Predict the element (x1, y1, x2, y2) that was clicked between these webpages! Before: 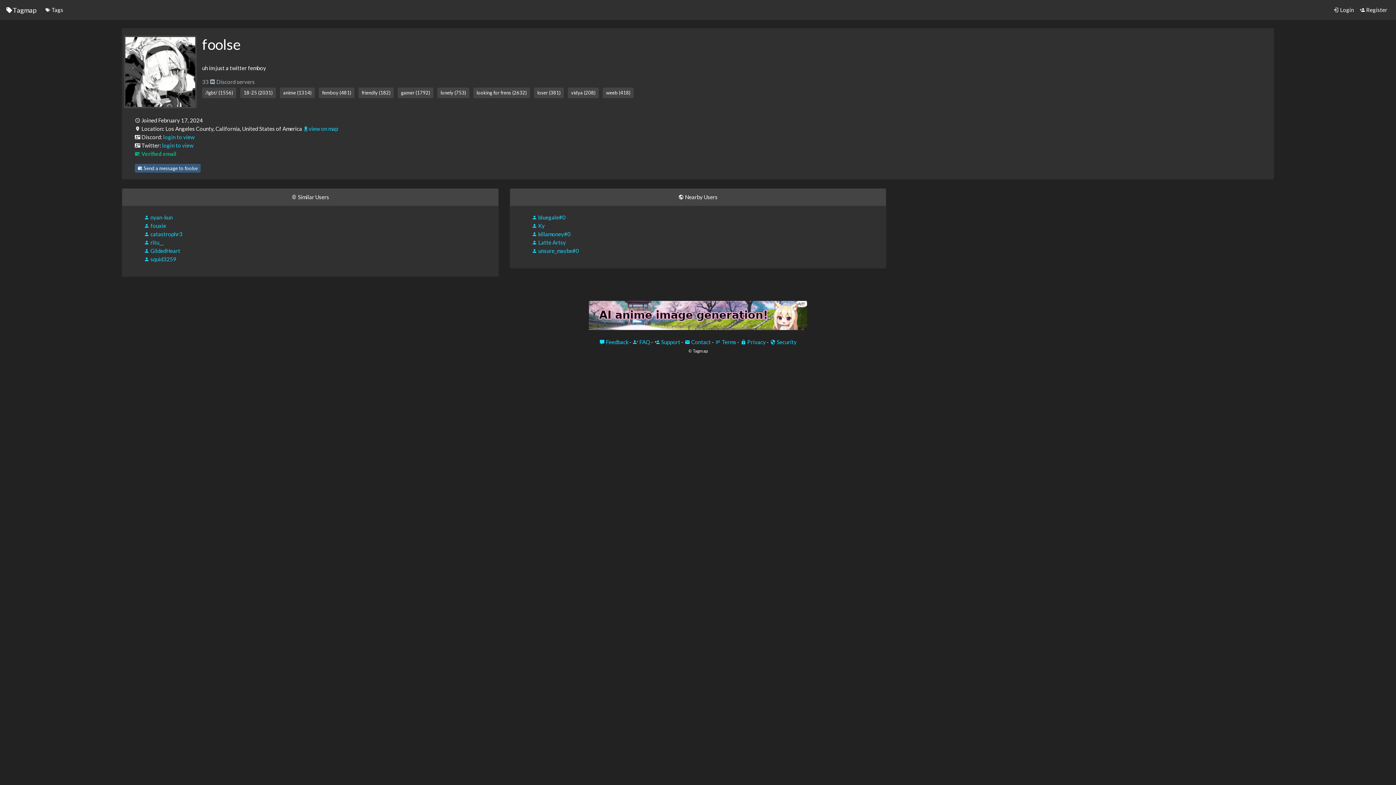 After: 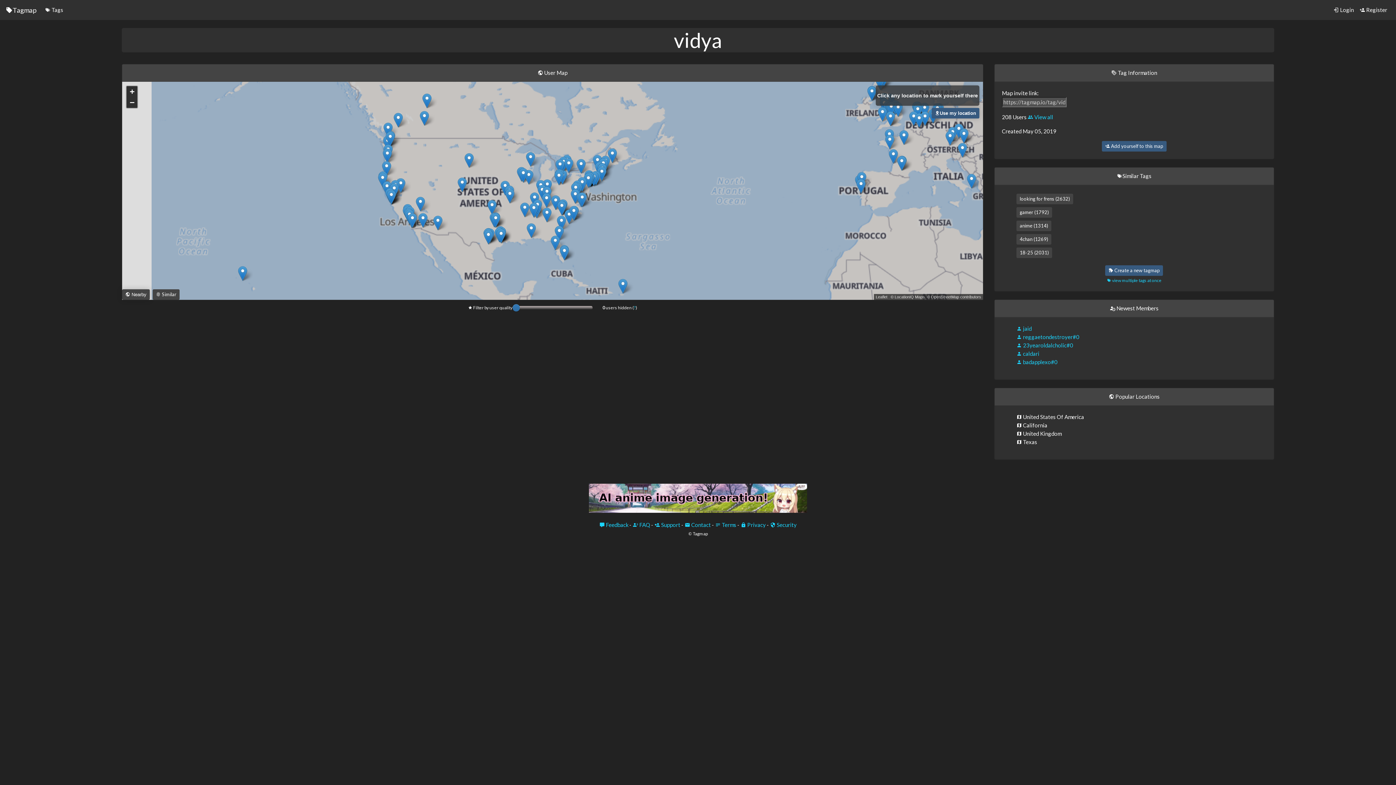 Action: label: vidya (208) bbox: (567, 88, 600, 95)